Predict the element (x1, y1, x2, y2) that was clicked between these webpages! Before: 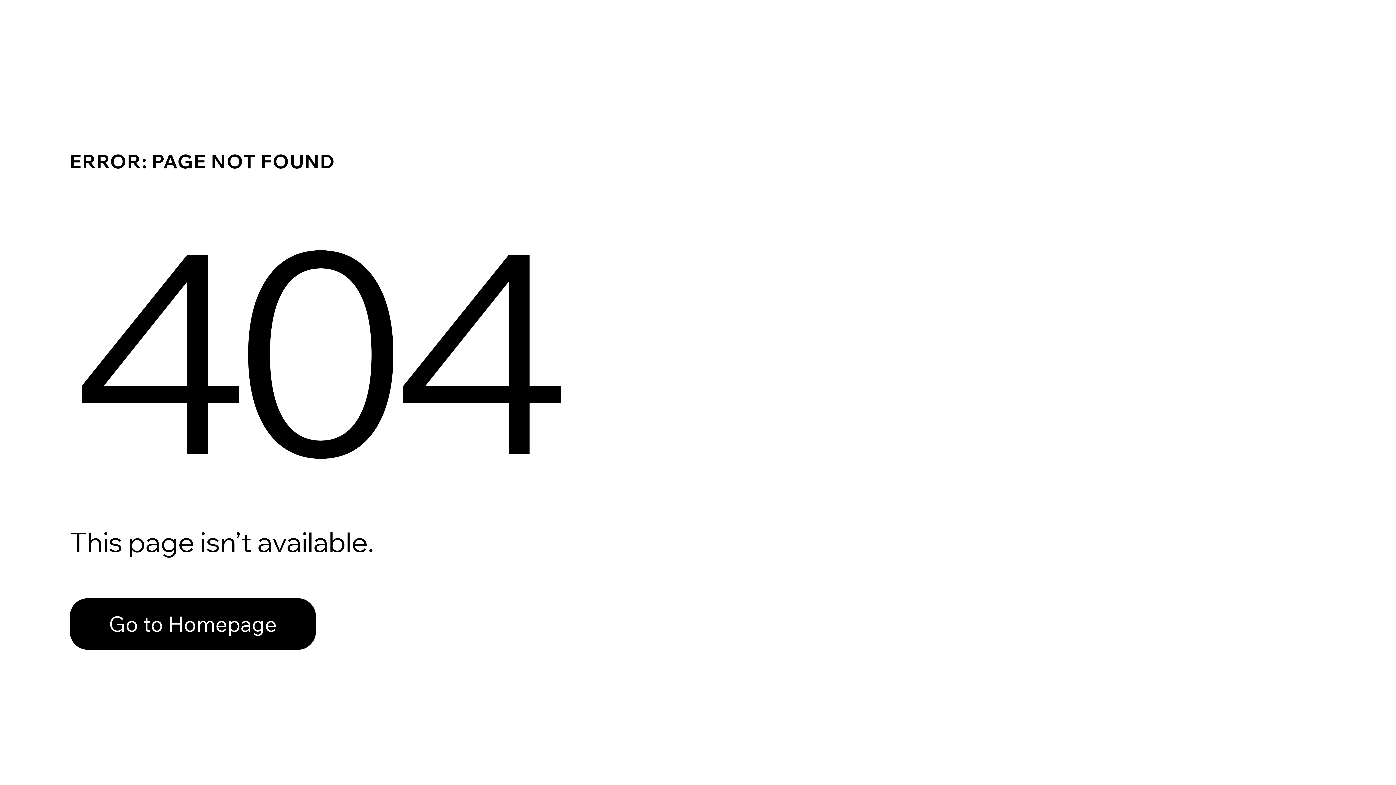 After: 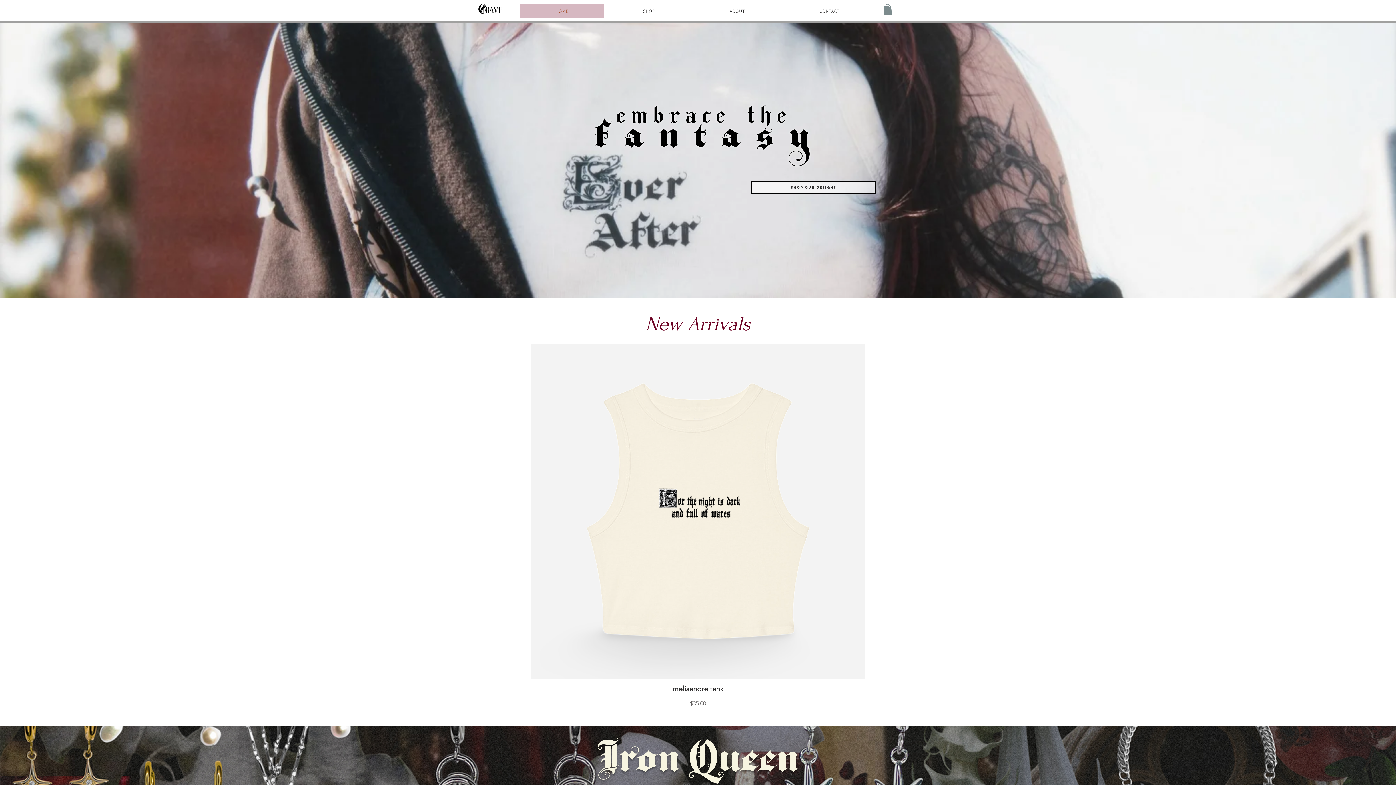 Action: bbox: (69, 598, 316, 650) label: Go to Homepage